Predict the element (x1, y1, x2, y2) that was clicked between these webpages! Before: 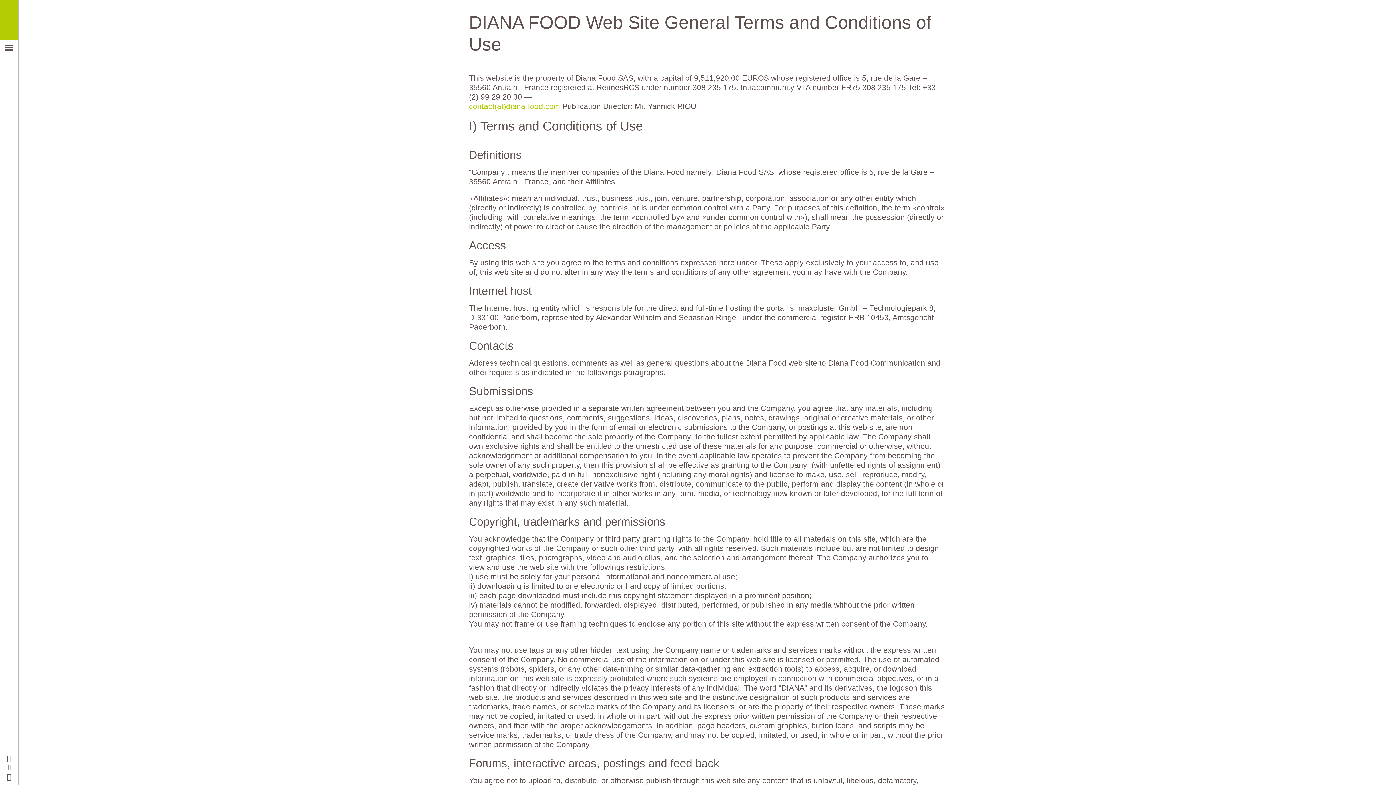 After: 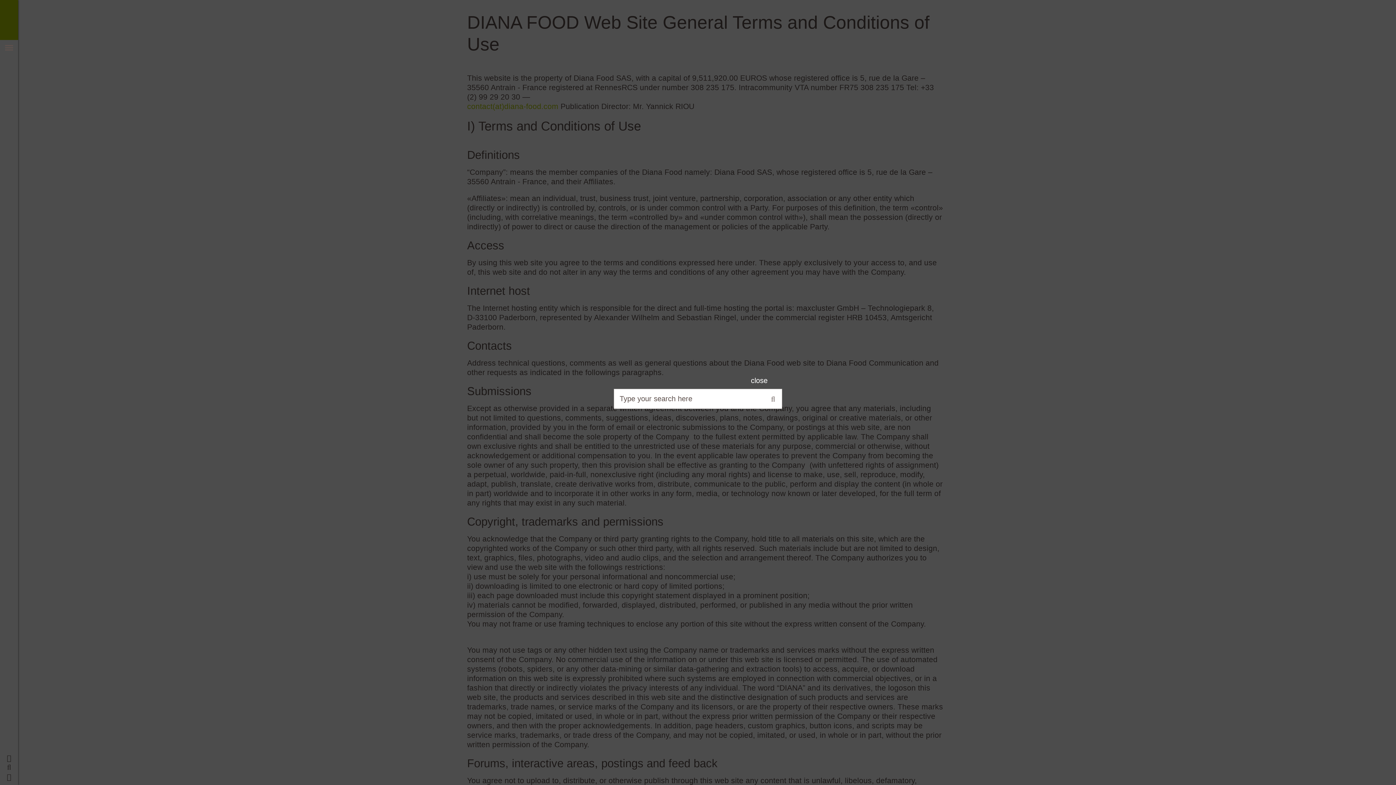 Action: bbox: (5, 764, 12, 771)